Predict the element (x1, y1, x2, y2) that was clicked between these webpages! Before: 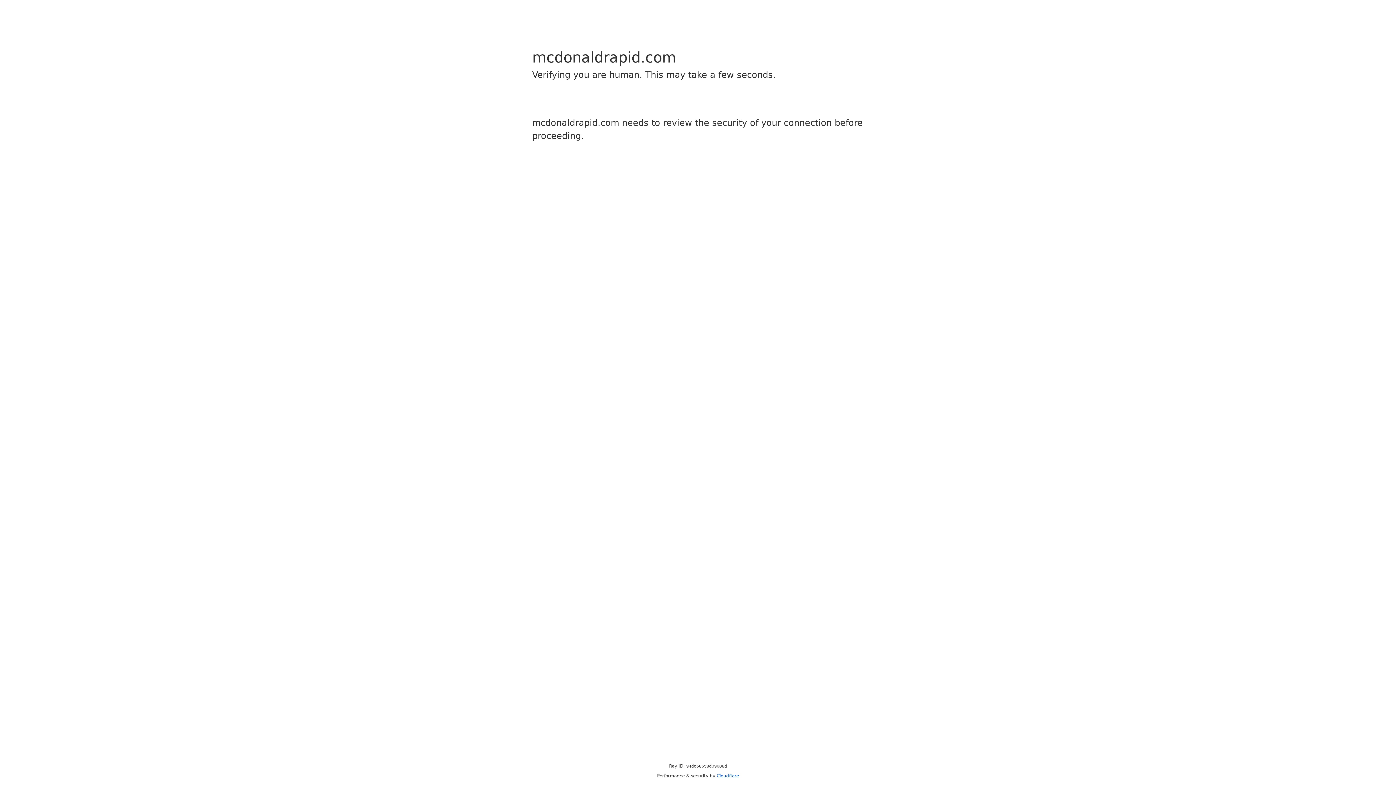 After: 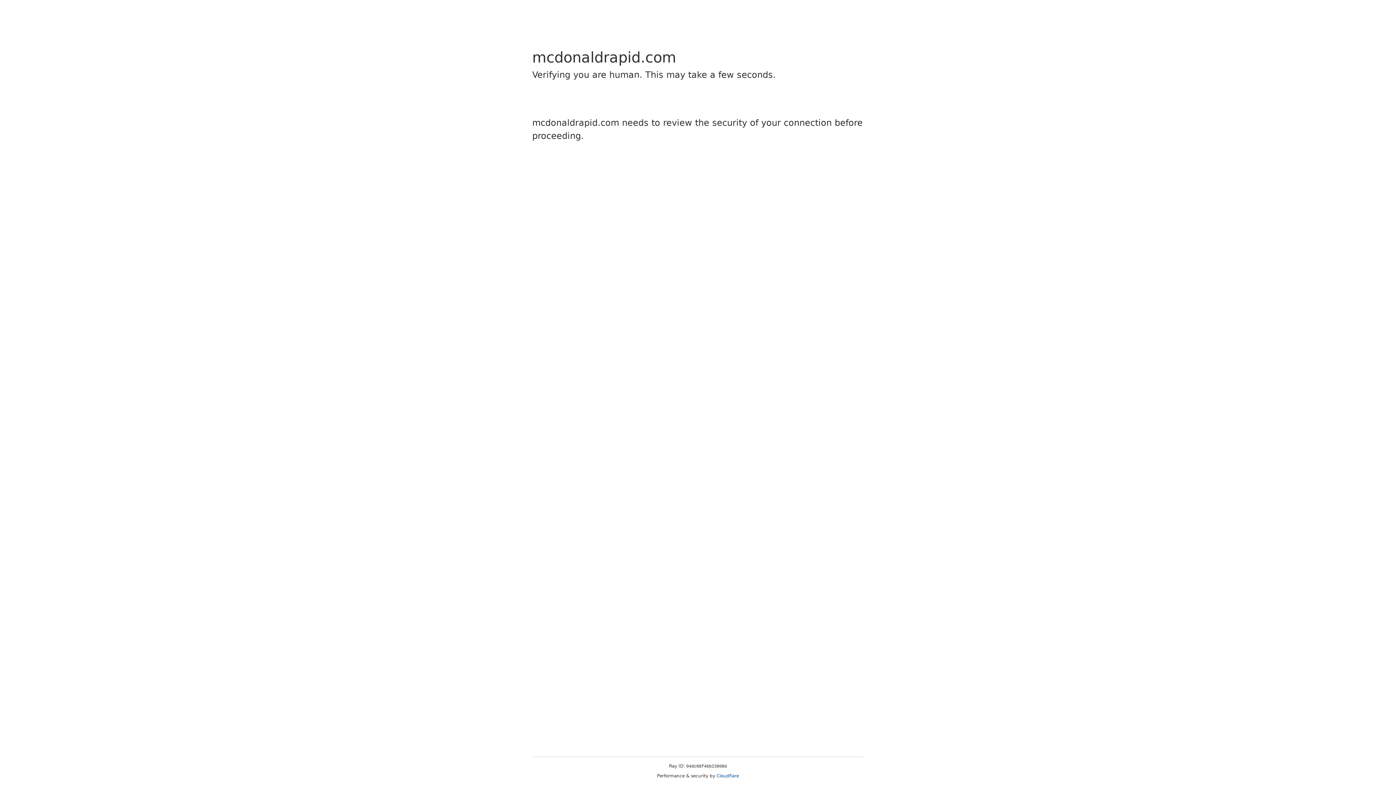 Action: bbox: (716, 773, 739, 778) label: Cloudflare